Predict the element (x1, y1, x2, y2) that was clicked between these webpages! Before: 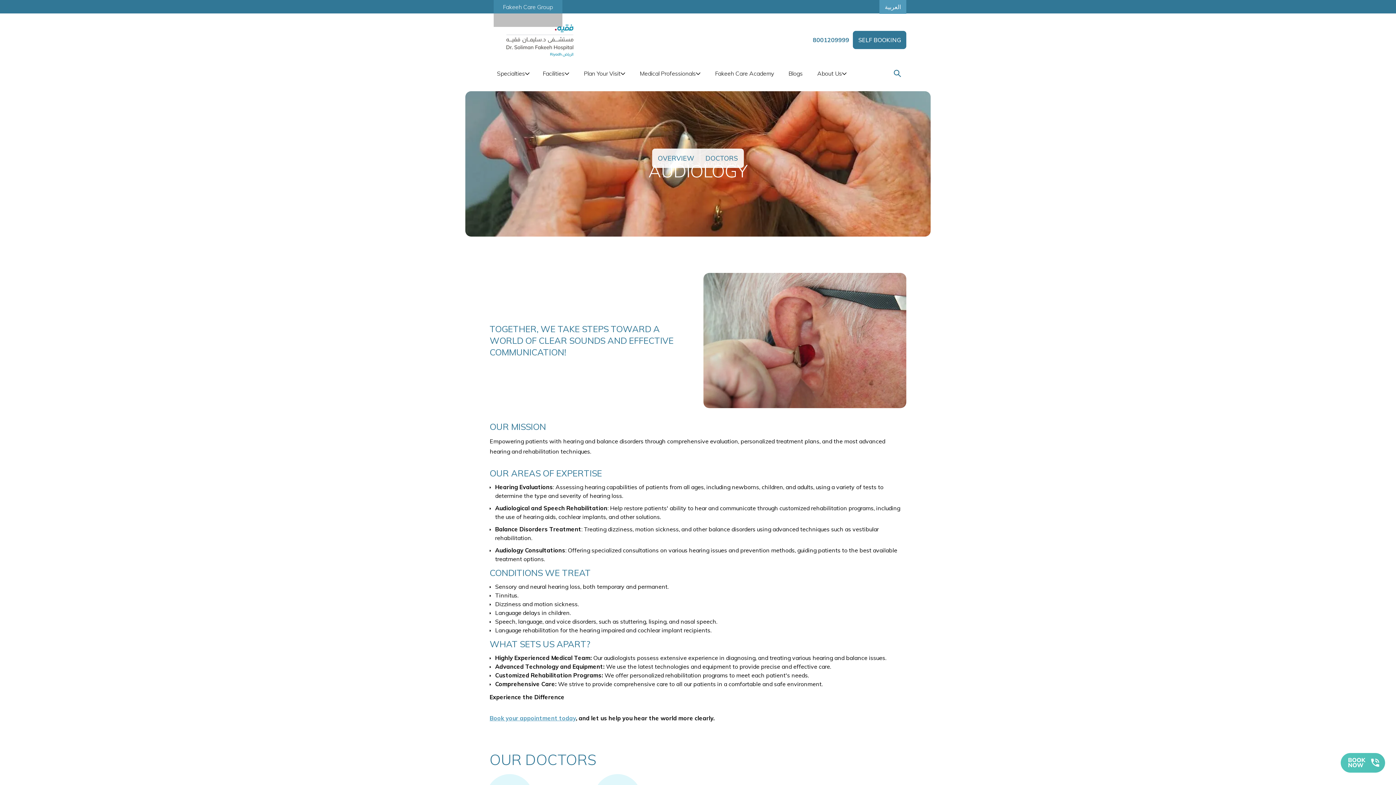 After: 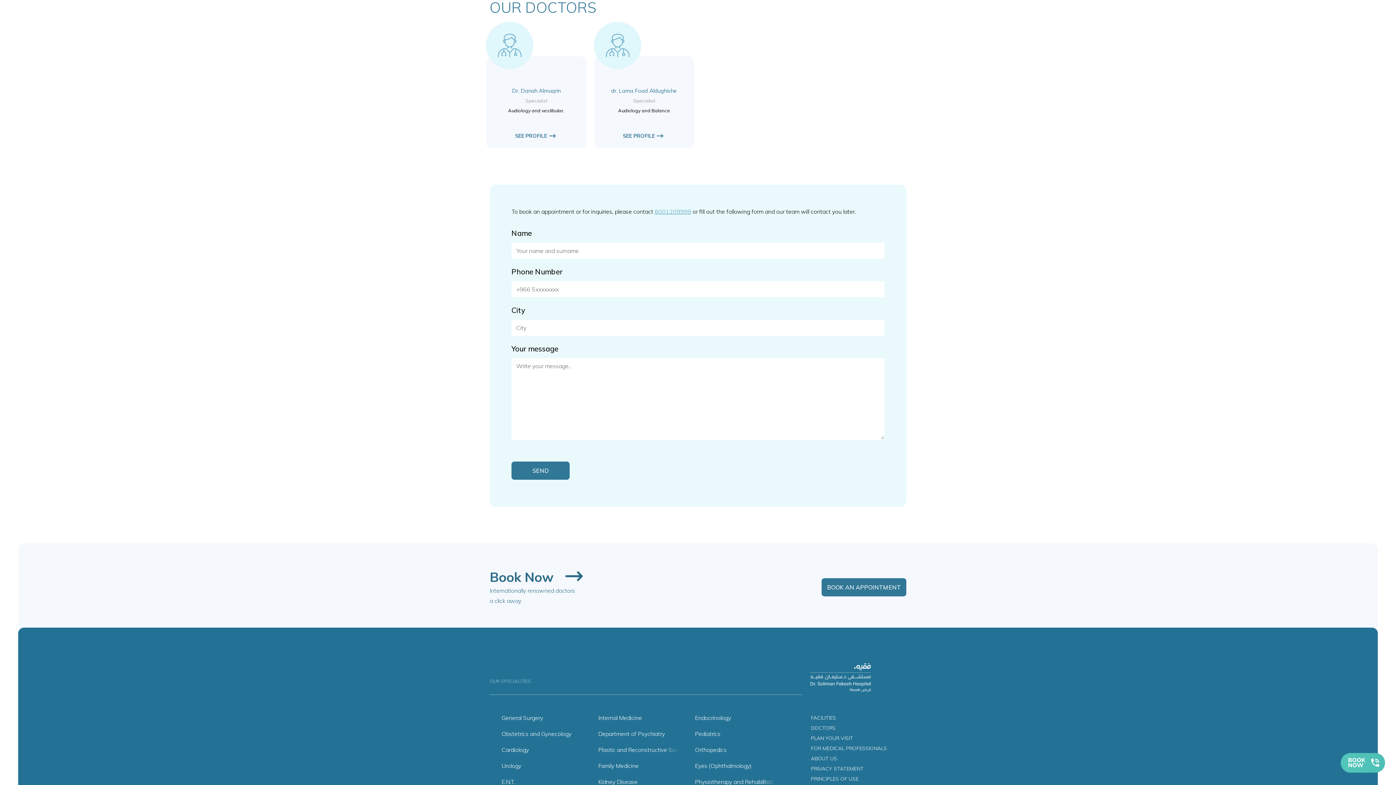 Action: label: DOCTORS bbox: (699, 148, 743, 168)